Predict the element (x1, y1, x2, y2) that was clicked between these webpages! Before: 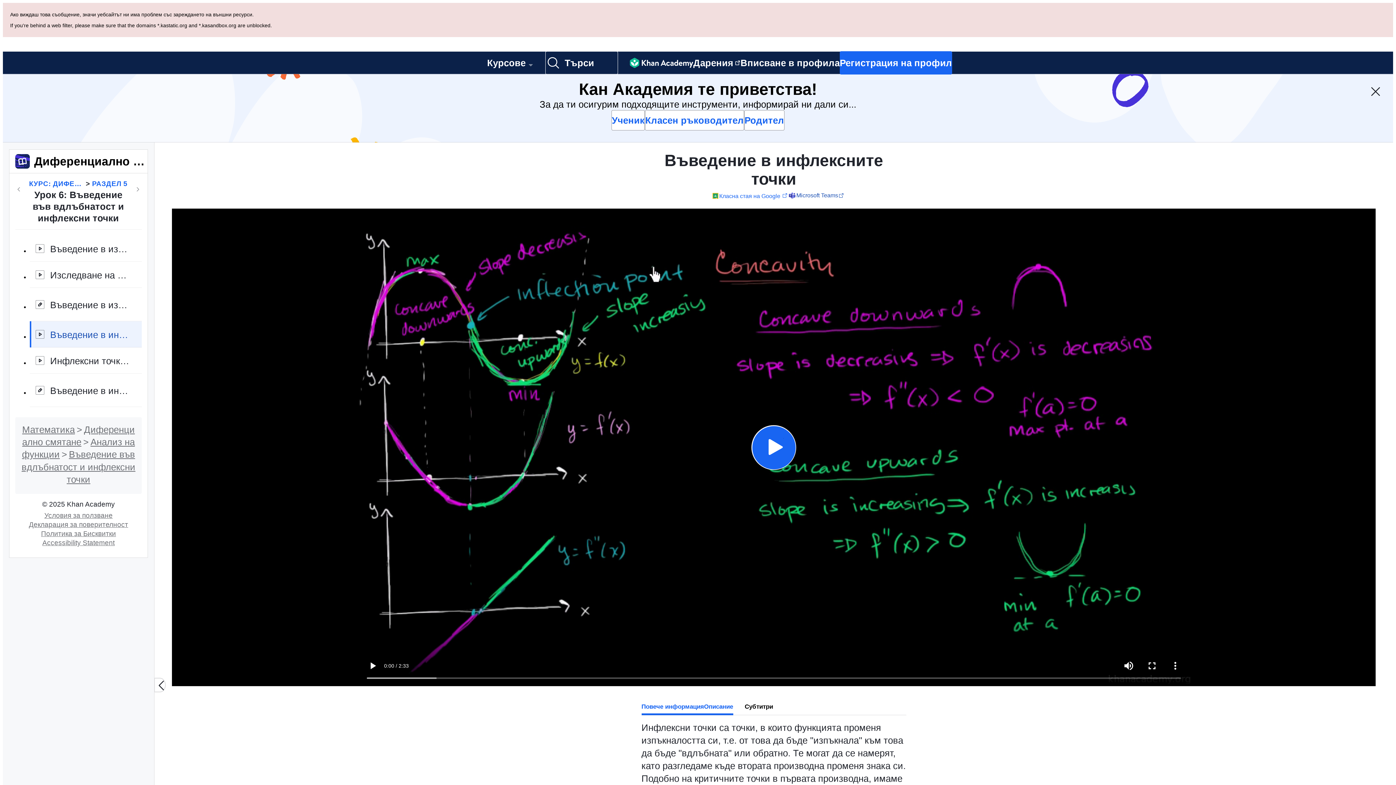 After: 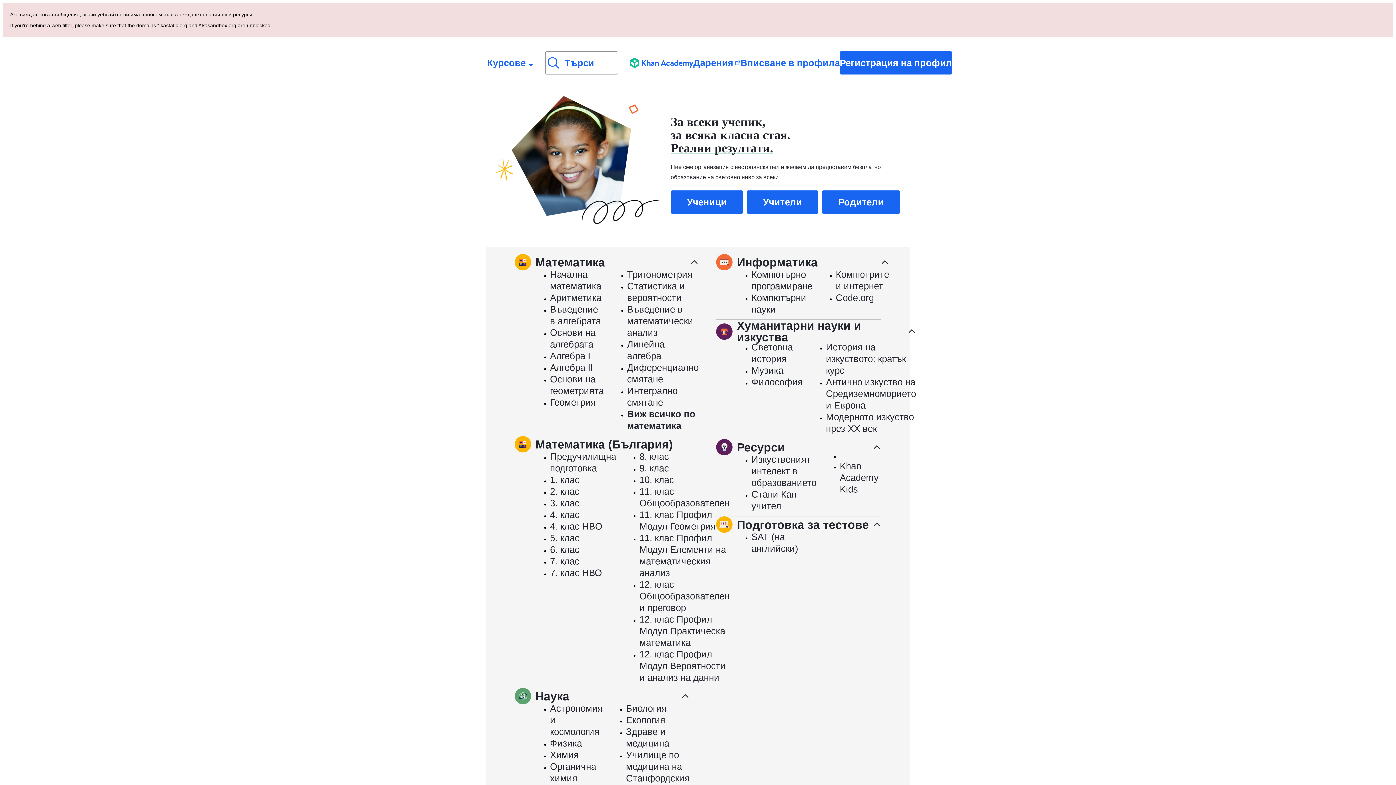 Action: label: Khan Academy bbox: (629, 52, 693, 73)